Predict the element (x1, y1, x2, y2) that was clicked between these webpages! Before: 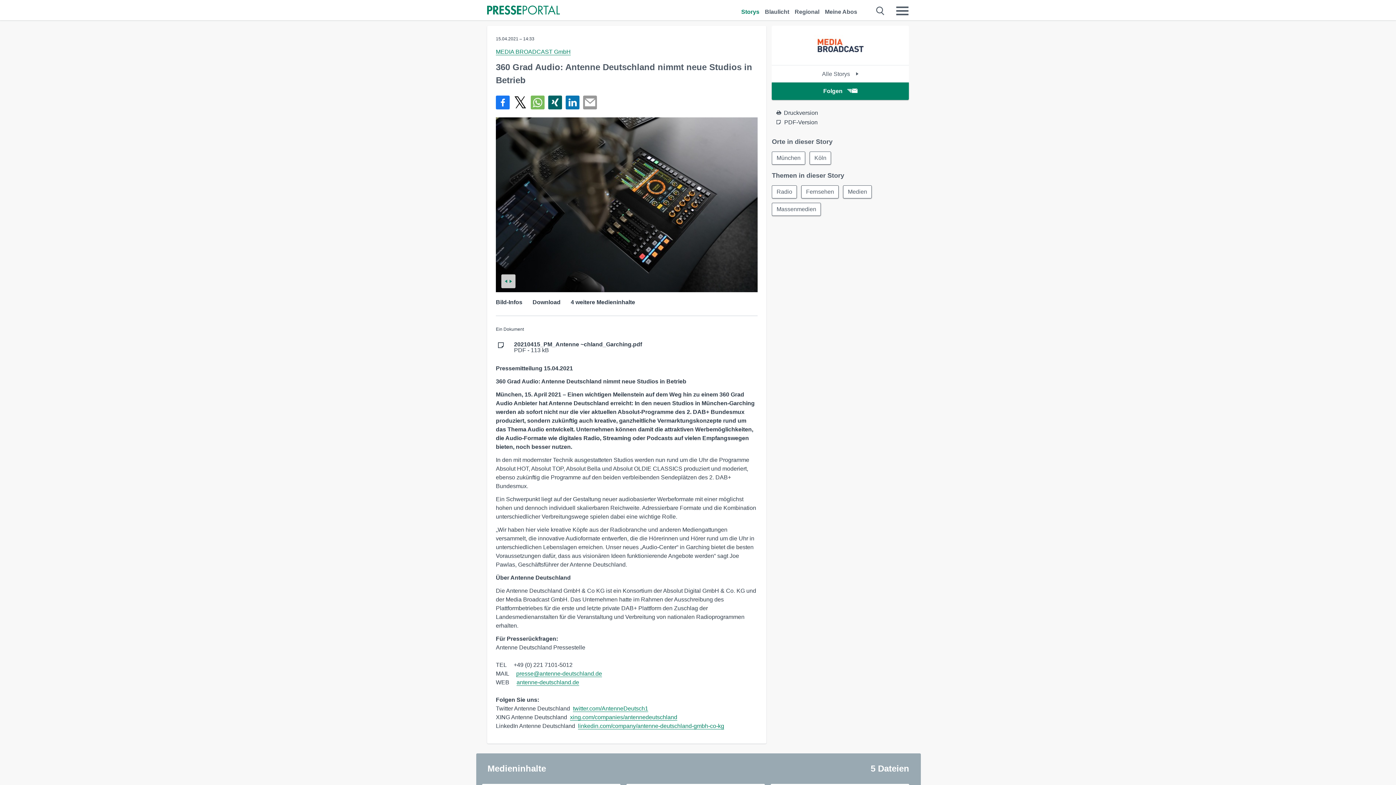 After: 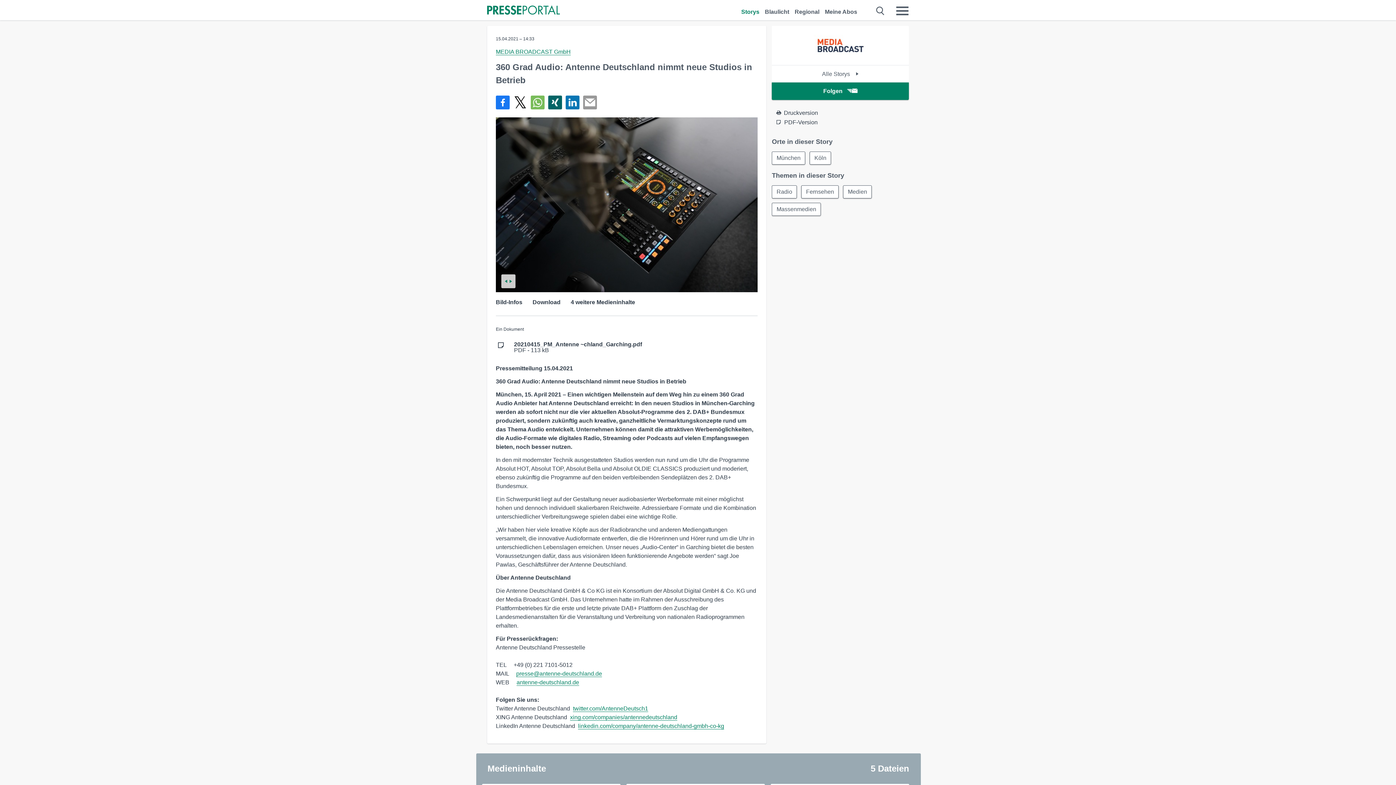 Action: bbox: (583, 95, 597, 109) label: Senden